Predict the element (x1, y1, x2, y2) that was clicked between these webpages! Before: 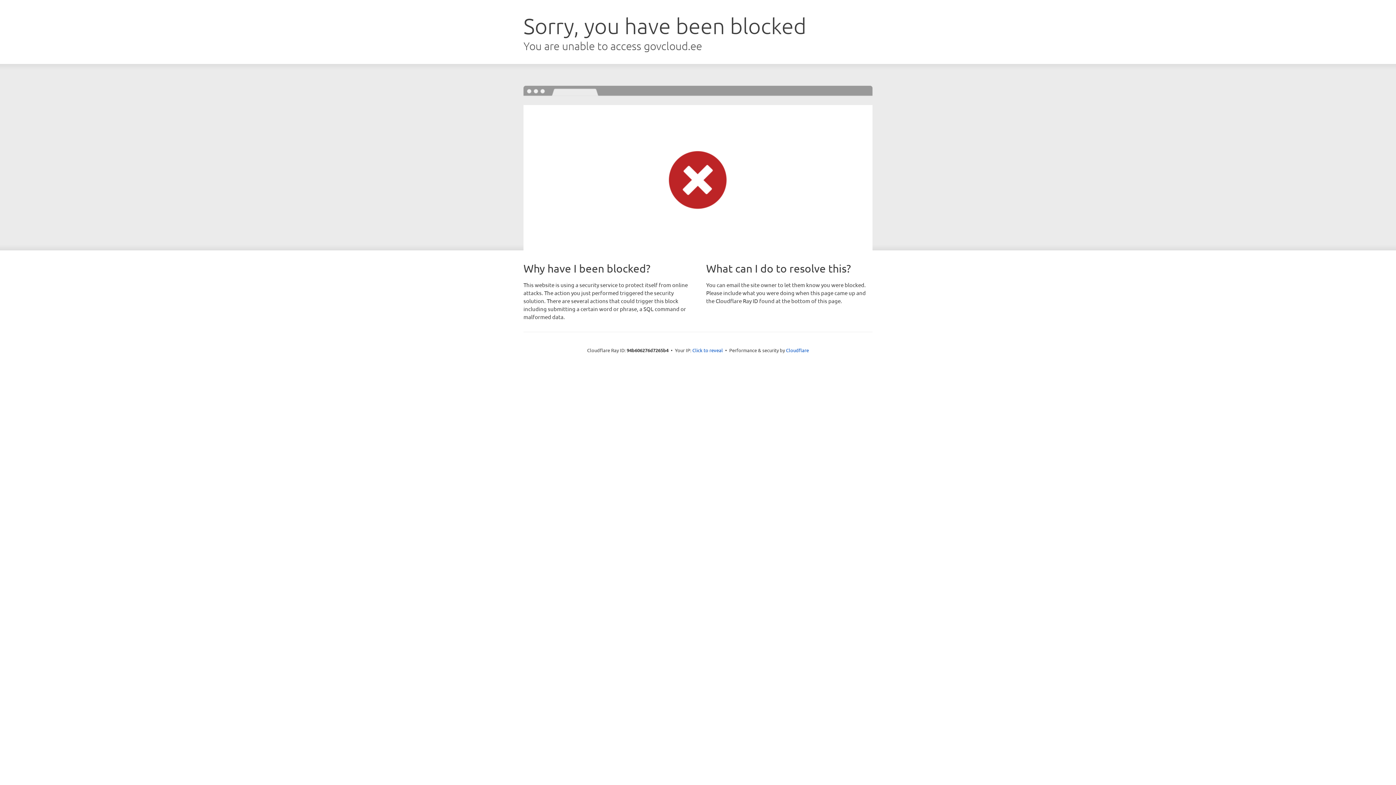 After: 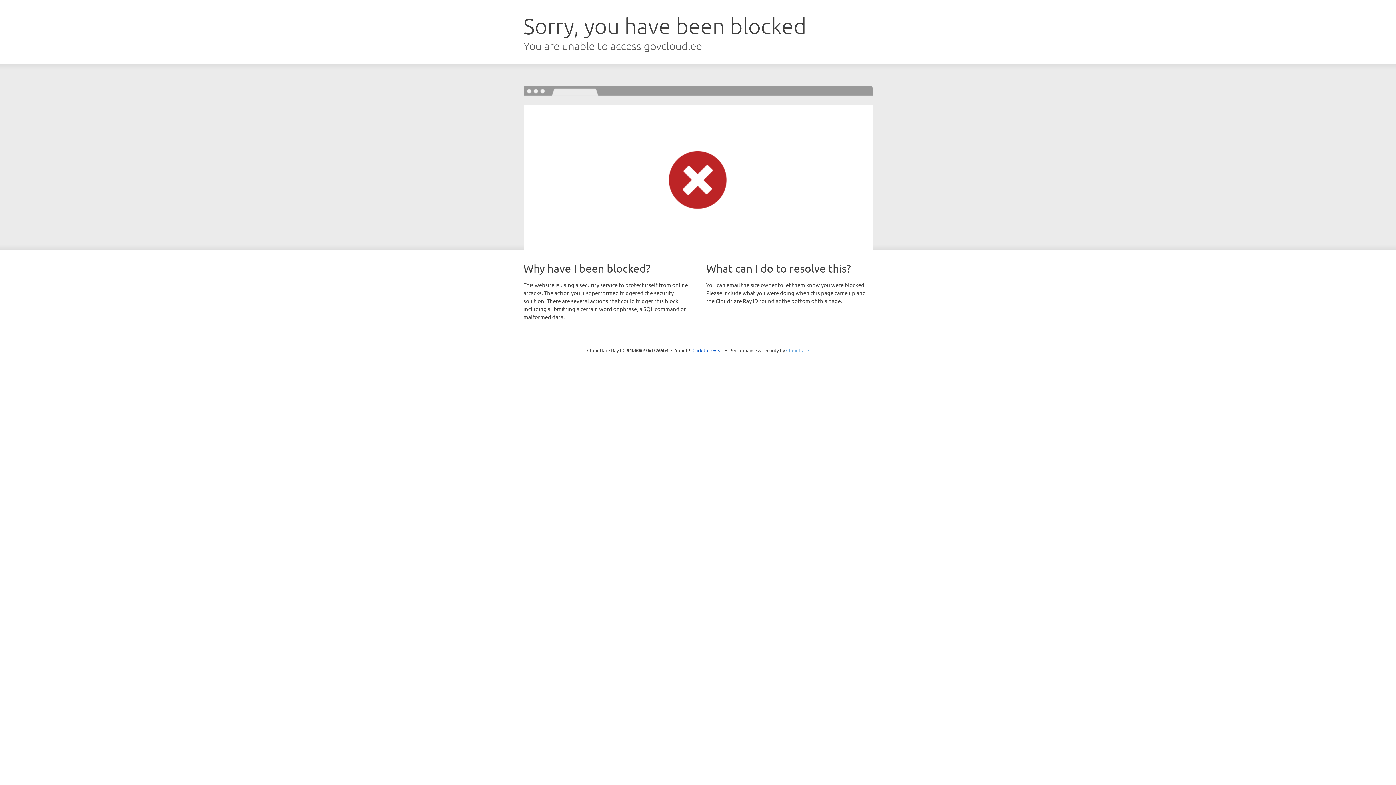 Action: bbox: (786, 347, 809, 353) label: Cloudflare